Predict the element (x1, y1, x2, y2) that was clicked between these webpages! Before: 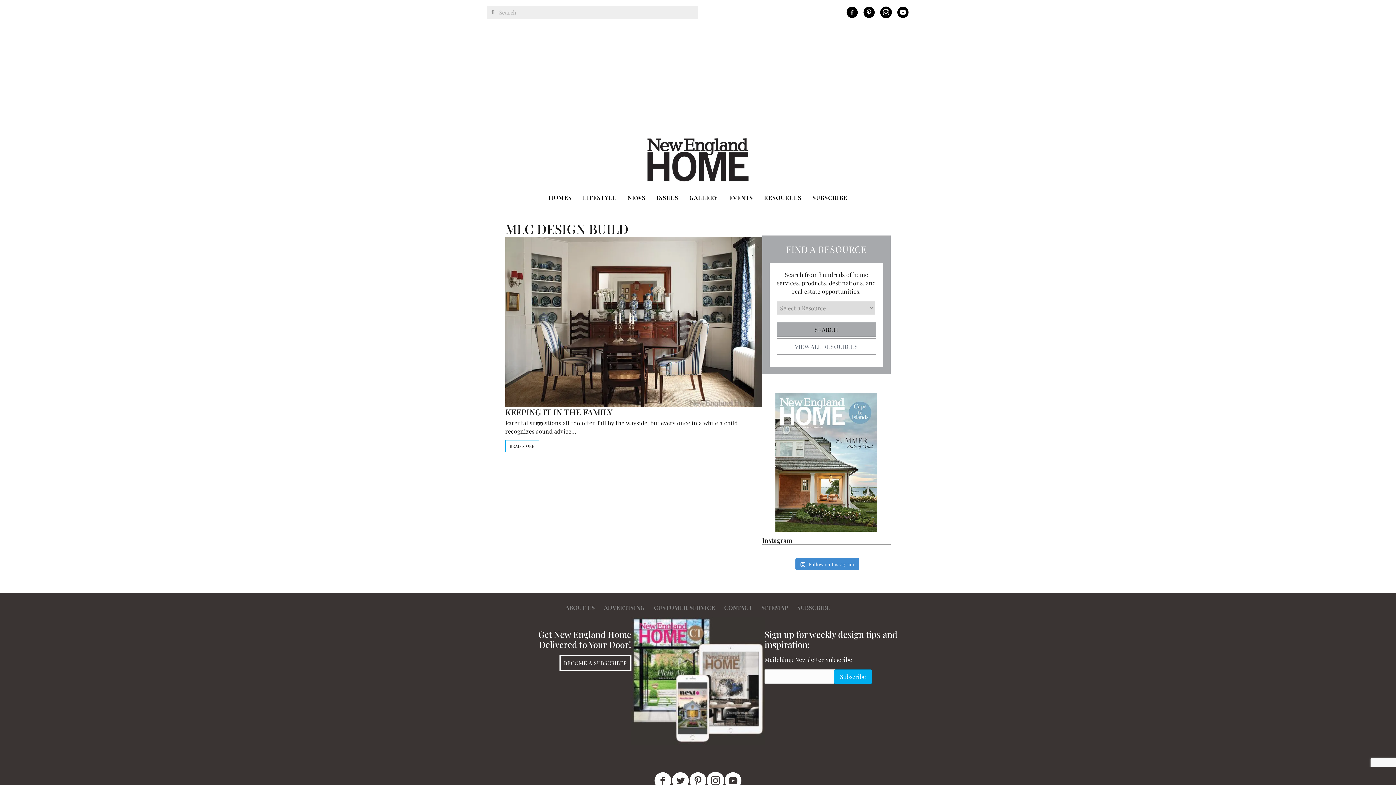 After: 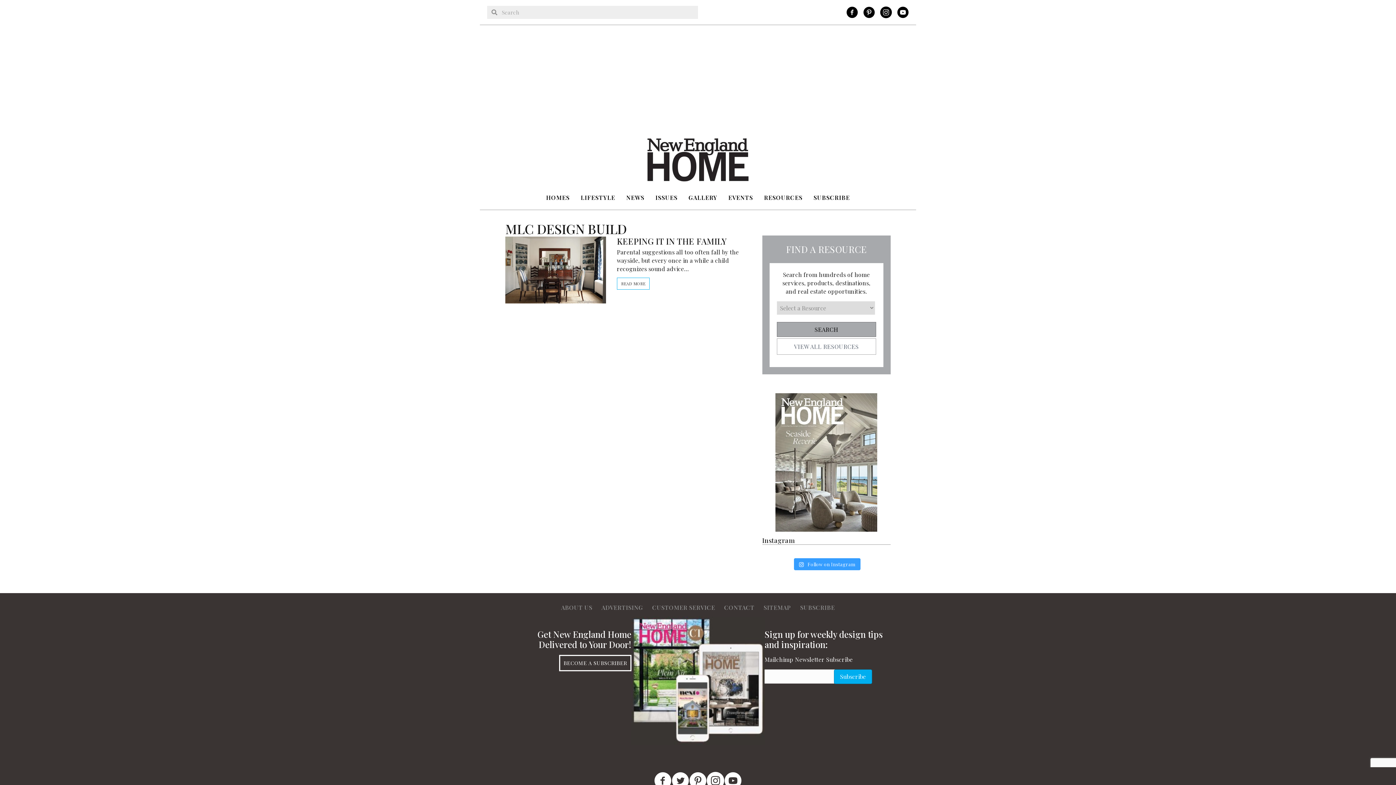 Action: label:  Follow on Instagram bbox: (795, 558, 859, 570)